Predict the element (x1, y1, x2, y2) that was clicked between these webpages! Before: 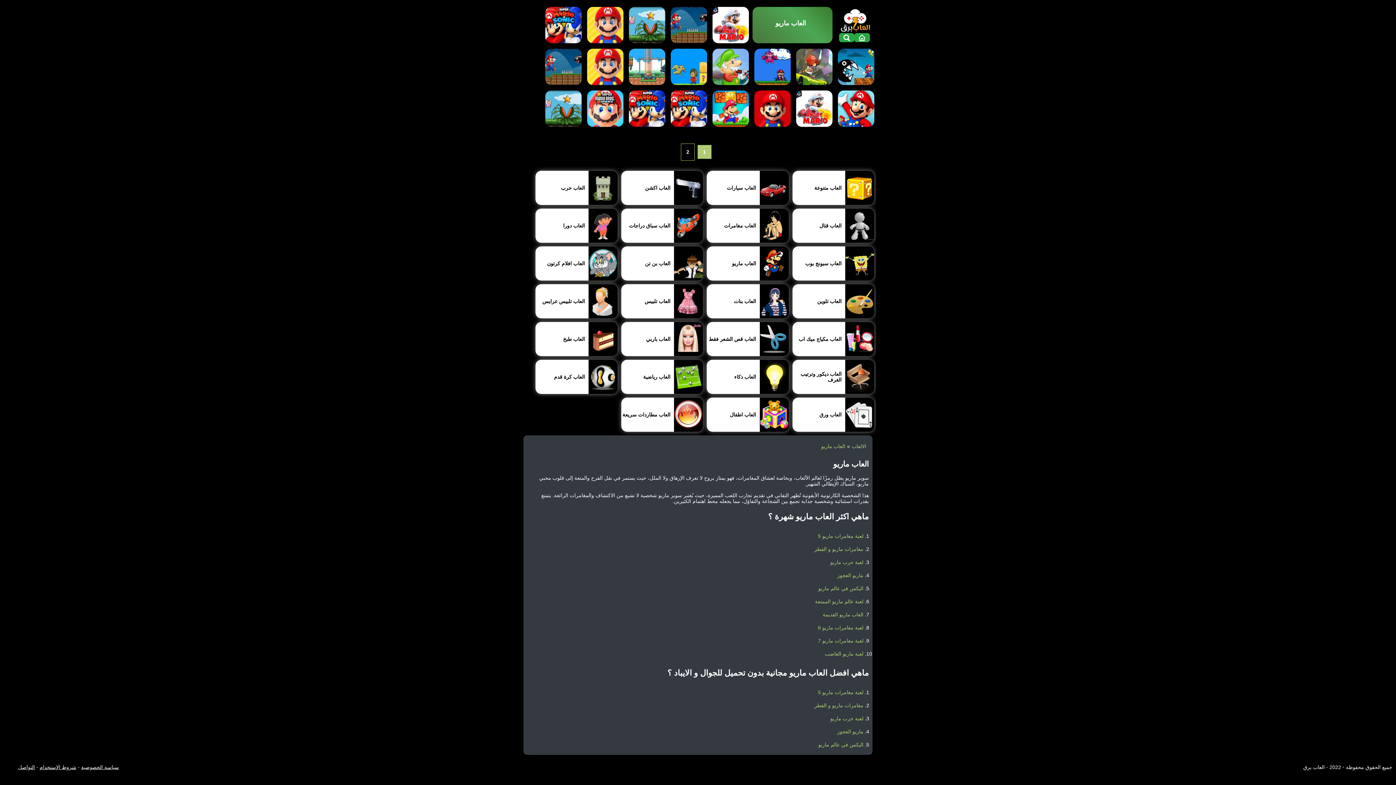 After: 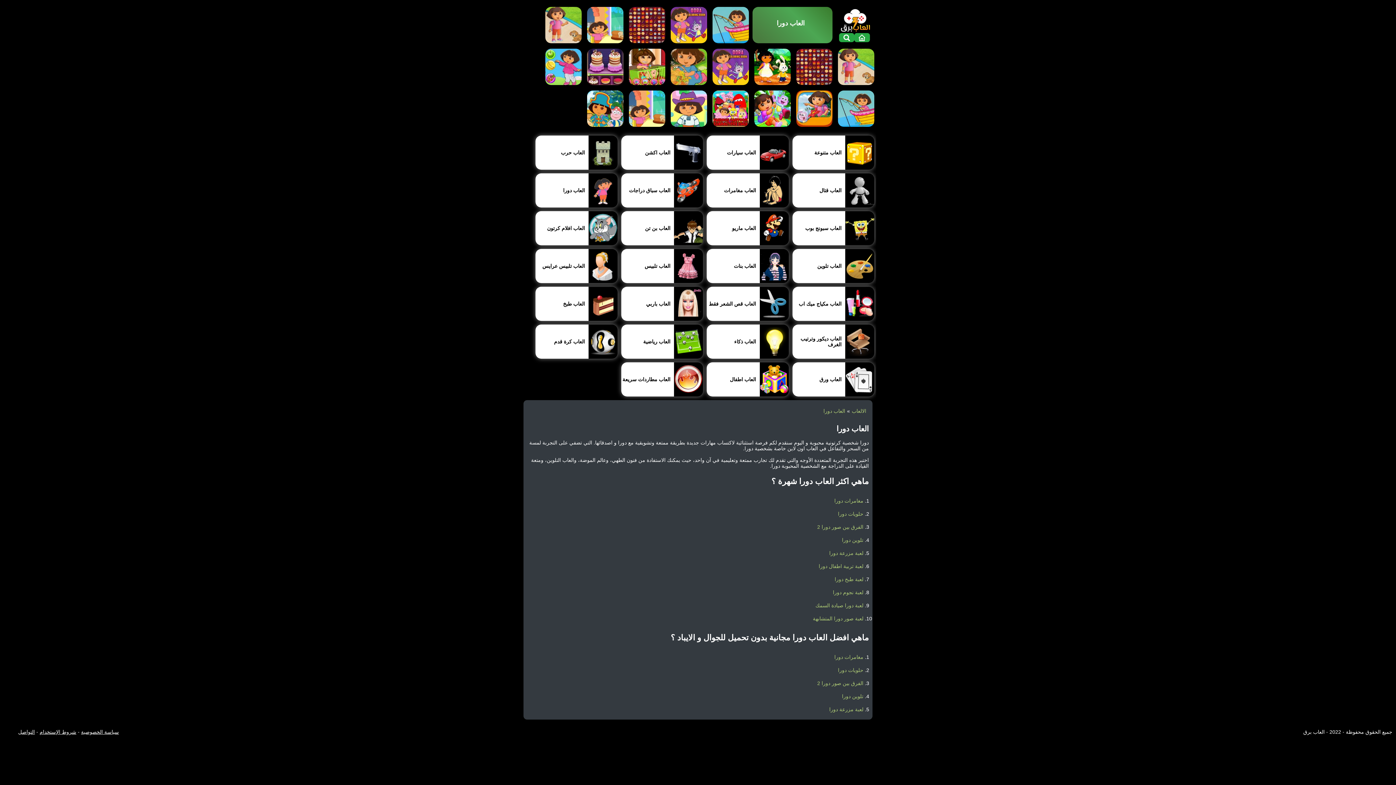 Action: label: العاب دورا bbox: (535, 208, 617, 242)